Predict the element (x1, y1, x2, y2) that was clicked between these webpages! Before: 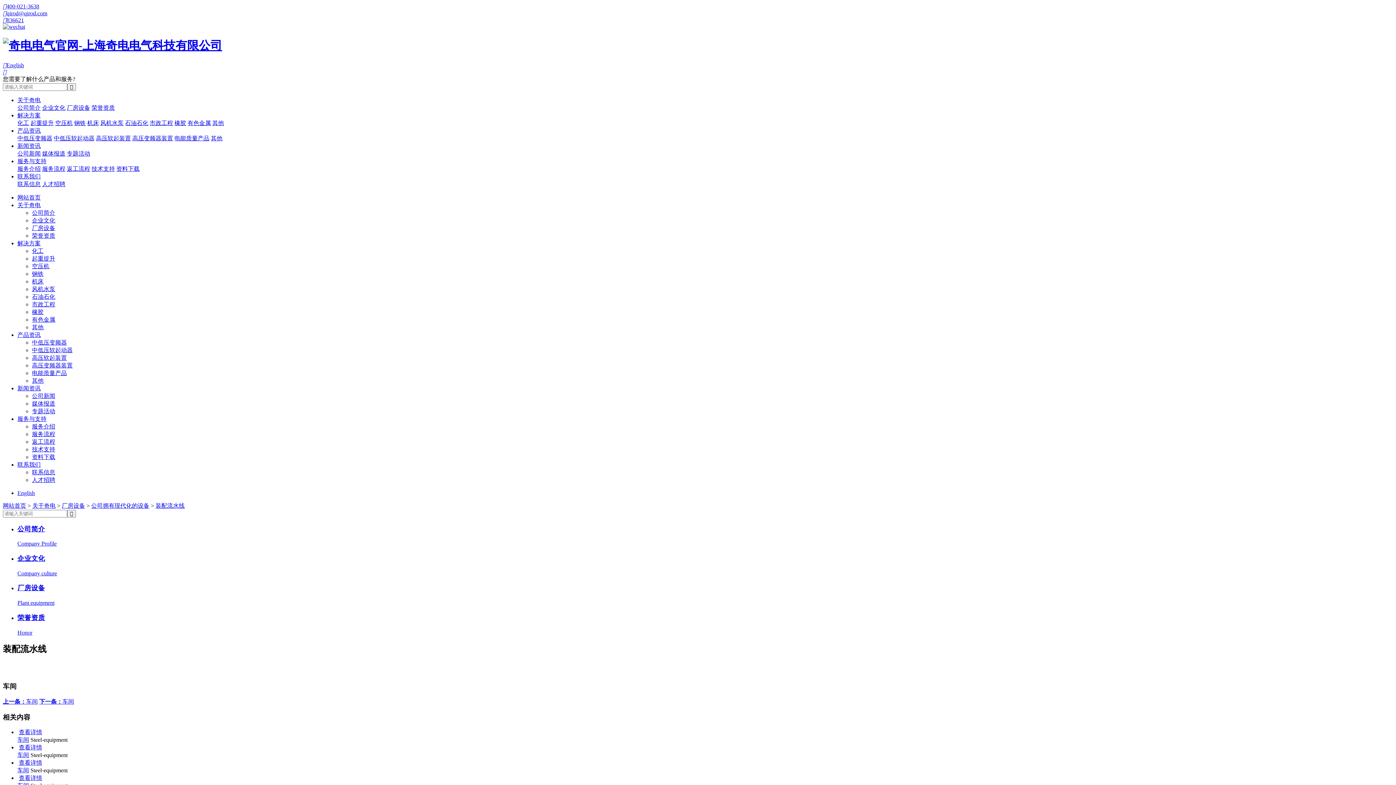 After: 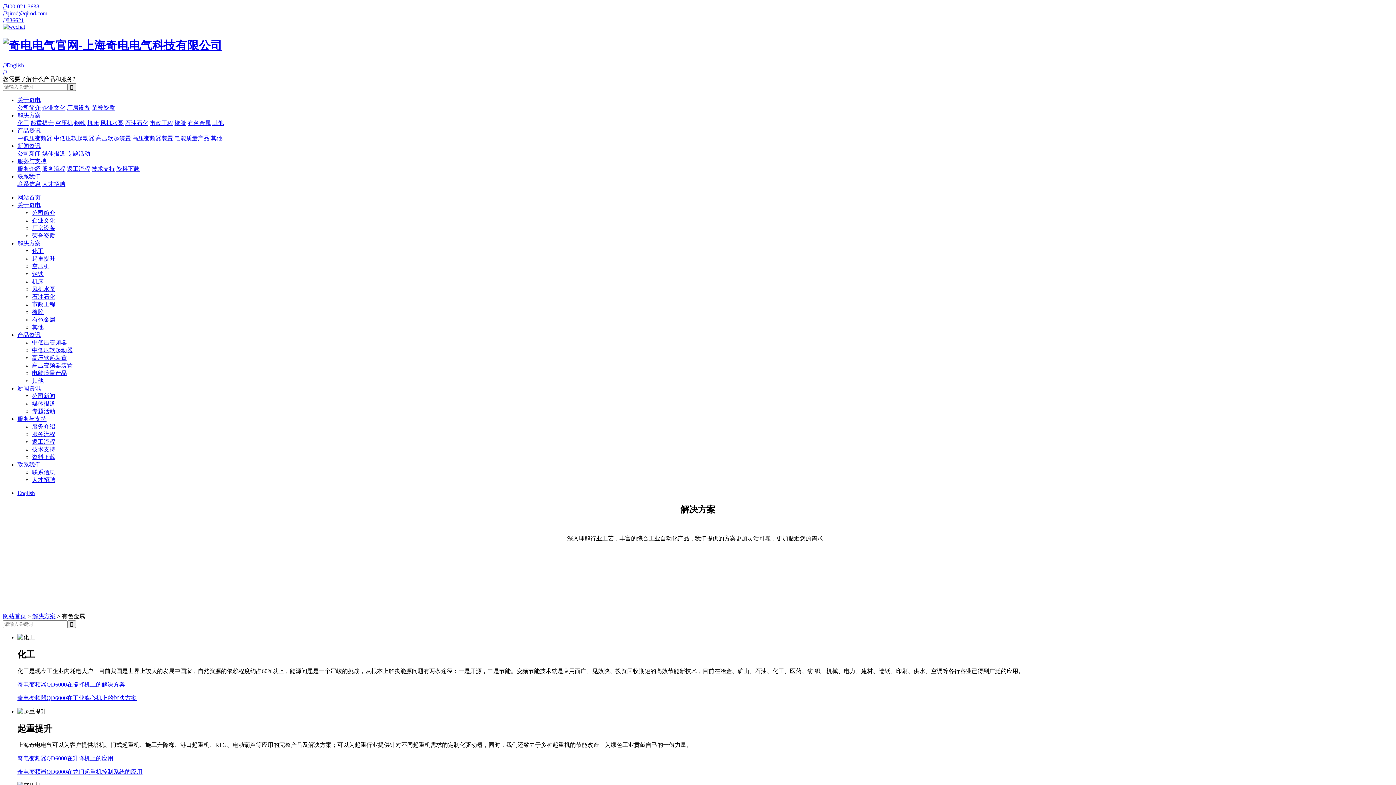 Action: label: 有色金属 bbox: (187, 119, 210, 126)